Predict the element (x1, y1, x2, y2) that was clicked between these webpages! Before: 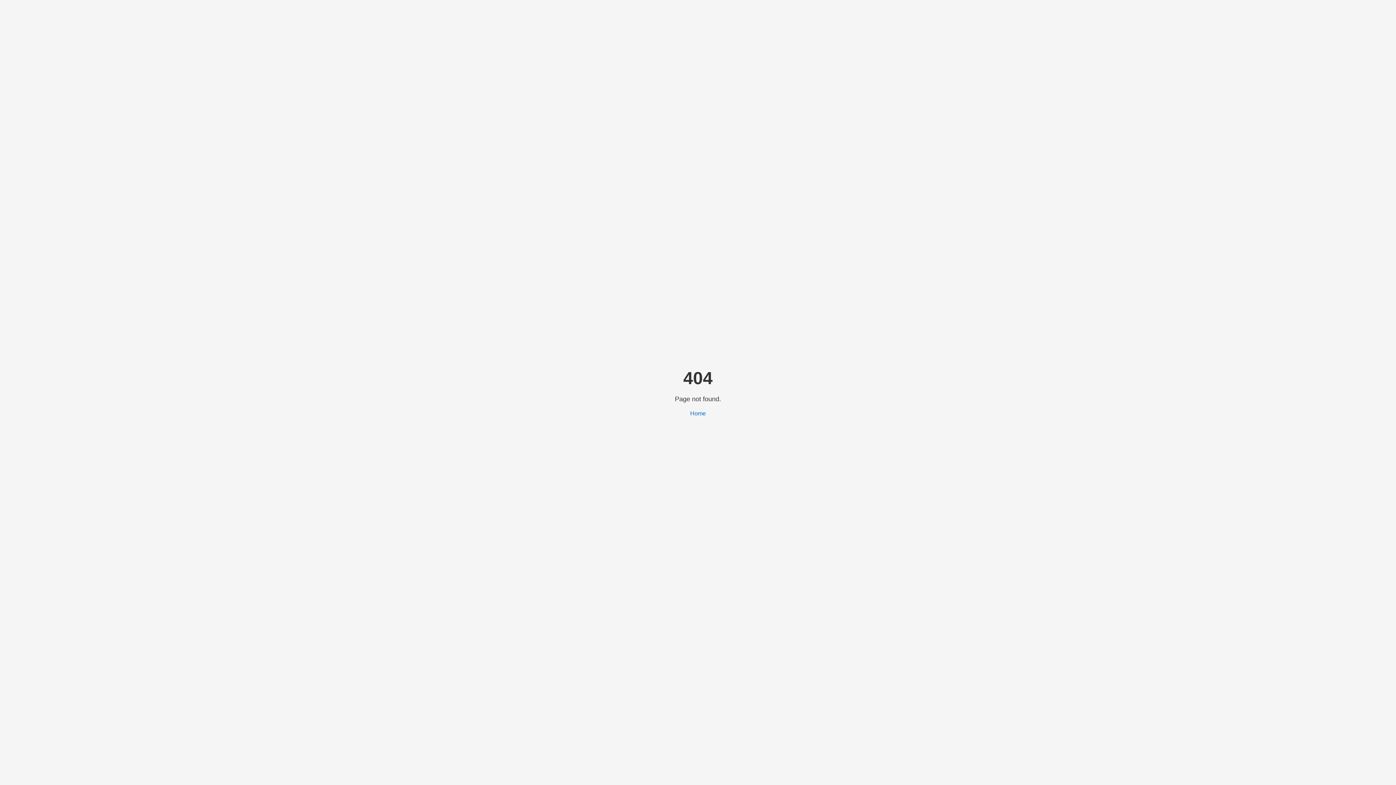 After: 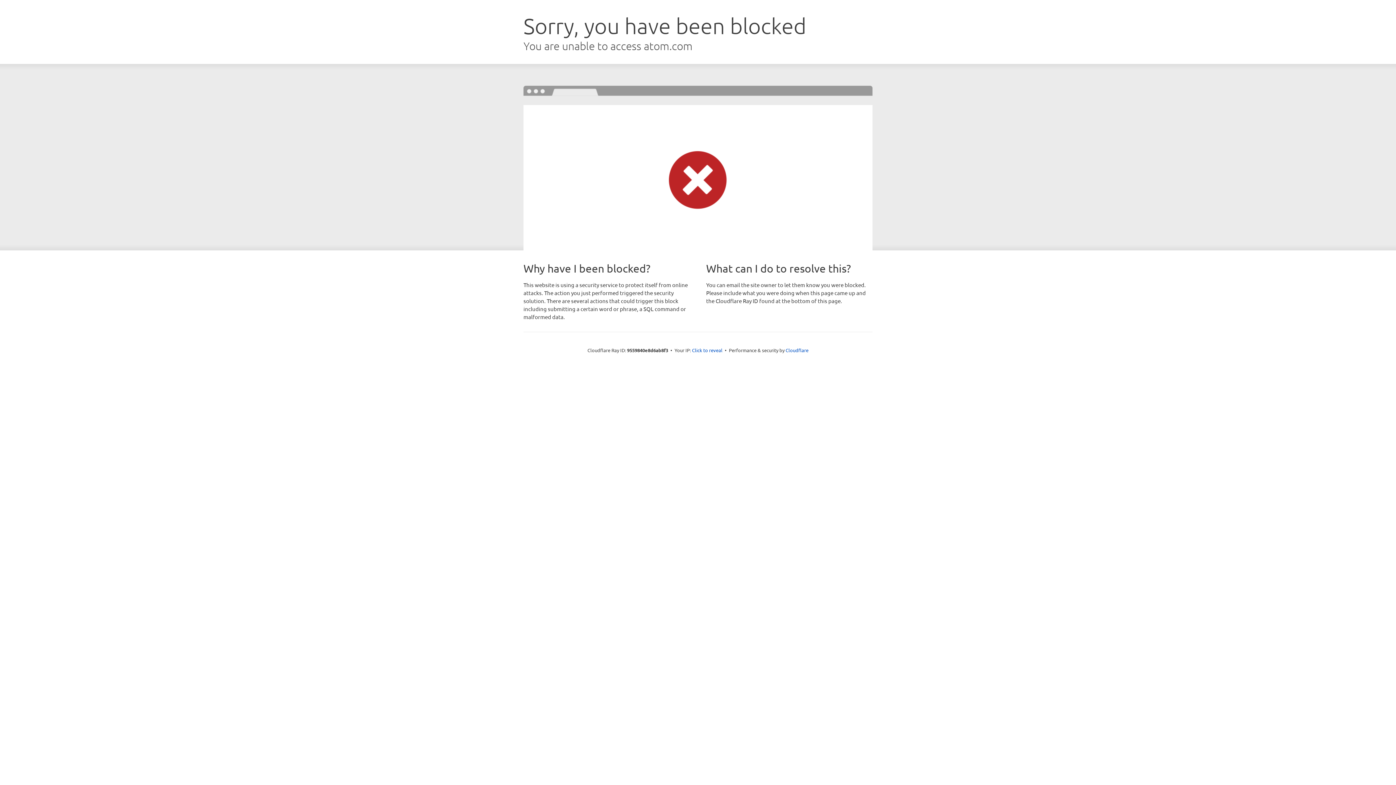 Action: bbox: (690, 410, 706, 416) label: Home